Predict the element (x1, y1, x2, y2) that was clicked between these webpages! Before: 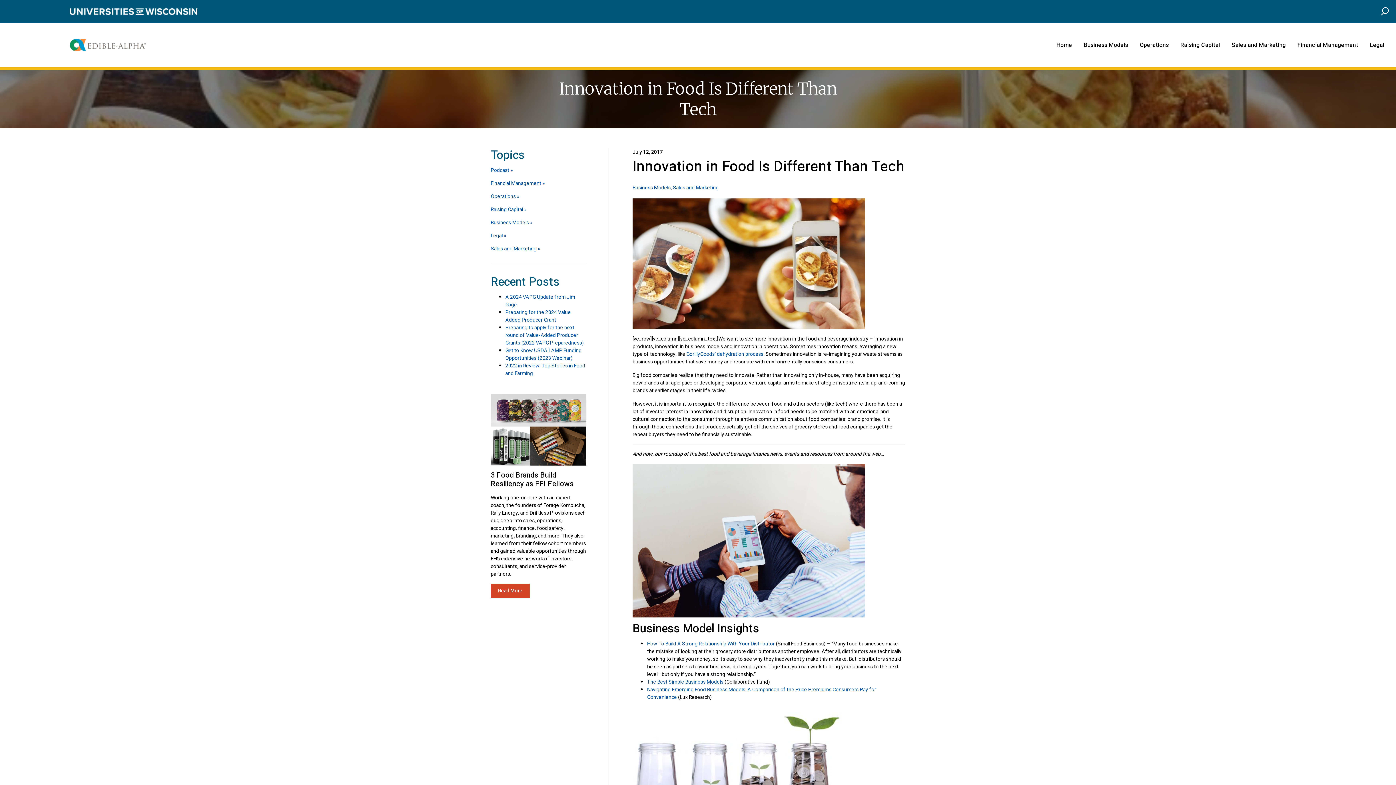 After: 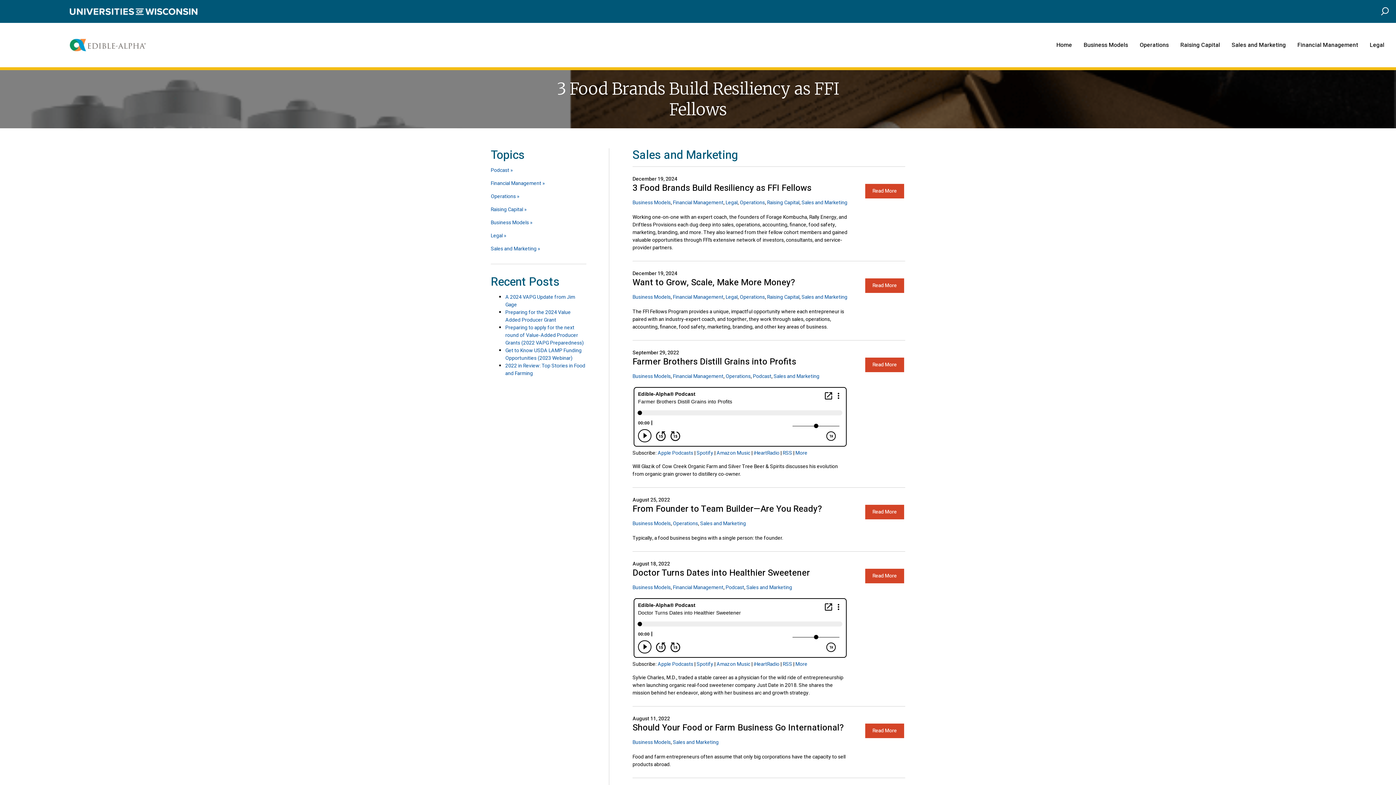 Action: bbox: (1226, 37, 1292, 53) label: Sales and Marketing